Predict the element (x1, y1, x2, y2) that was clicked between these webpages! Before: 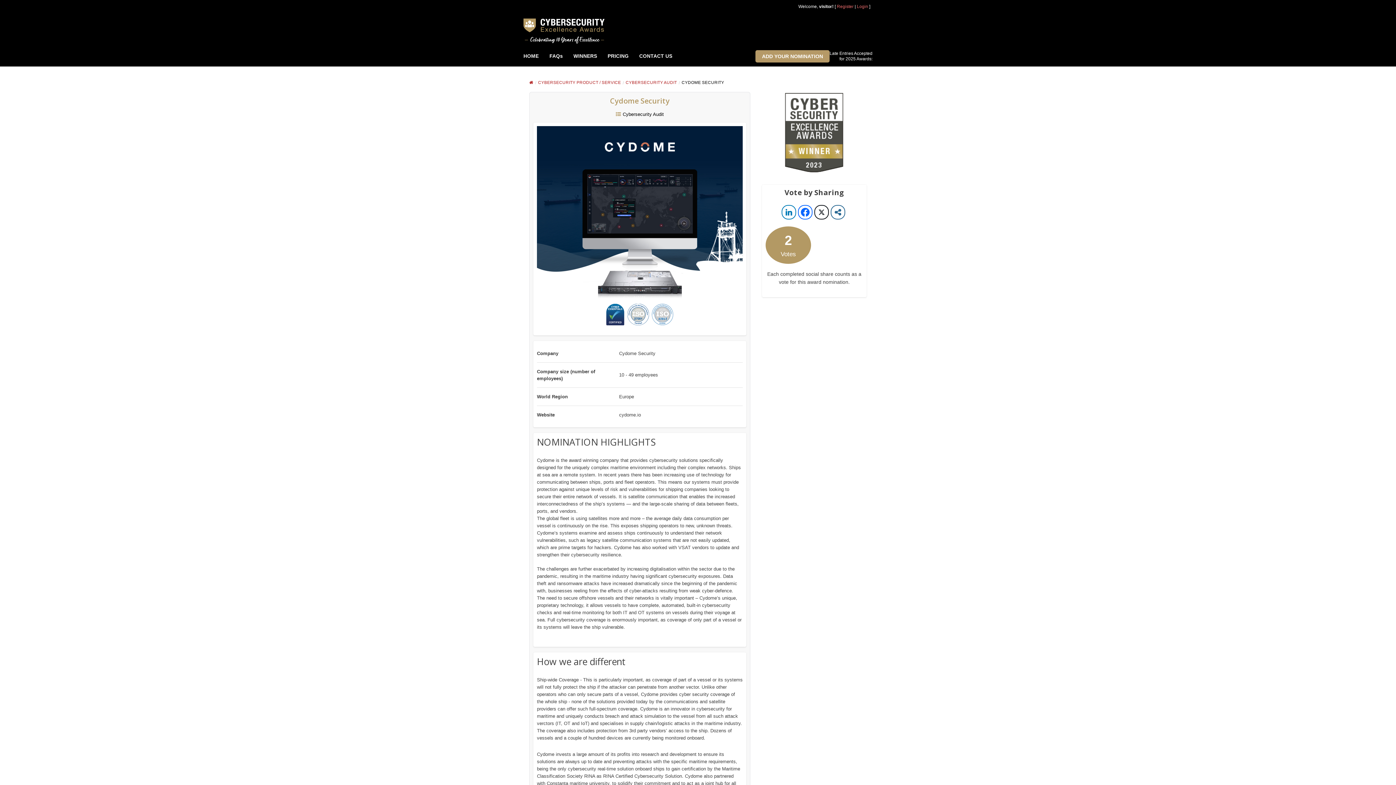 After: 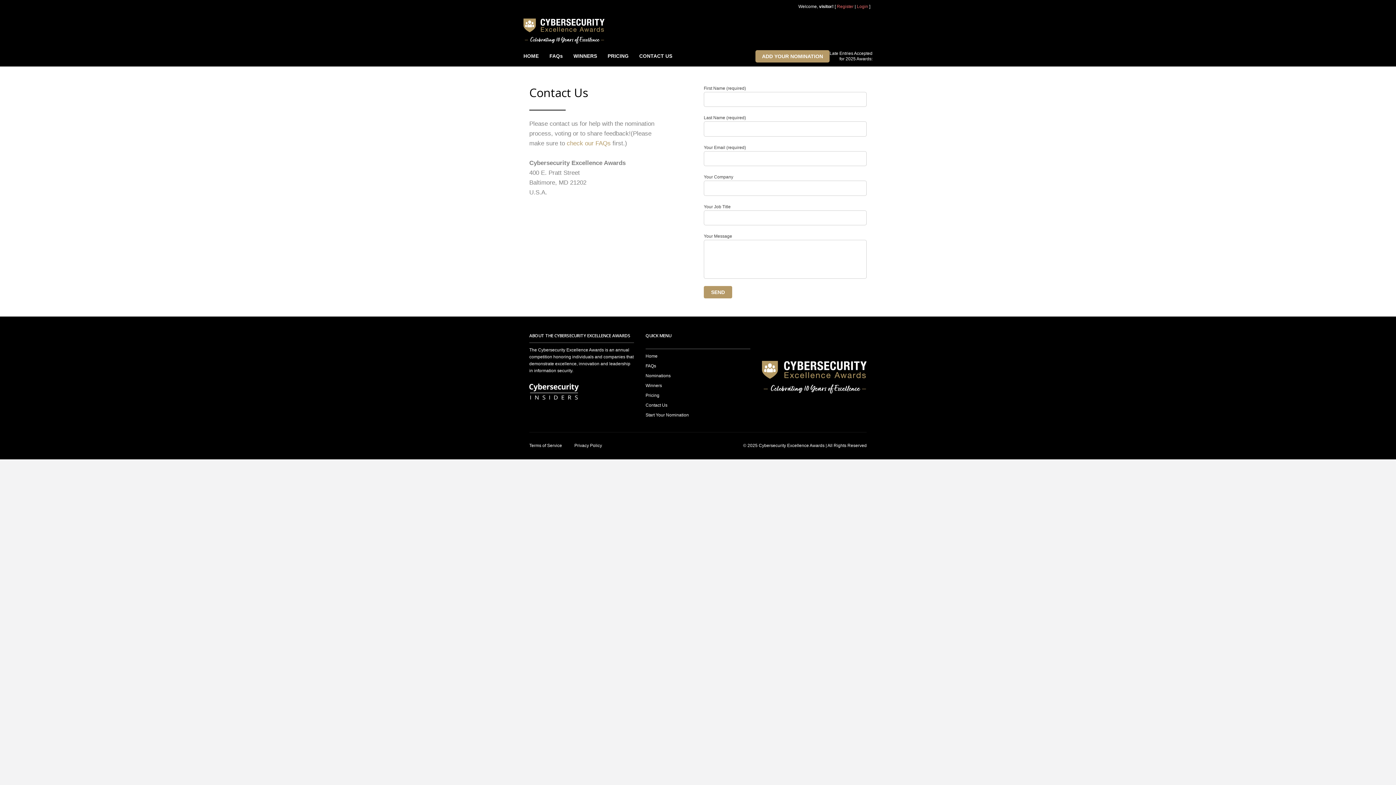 Action: label: CONTACT US bbox: (634, 49, 677, 63)